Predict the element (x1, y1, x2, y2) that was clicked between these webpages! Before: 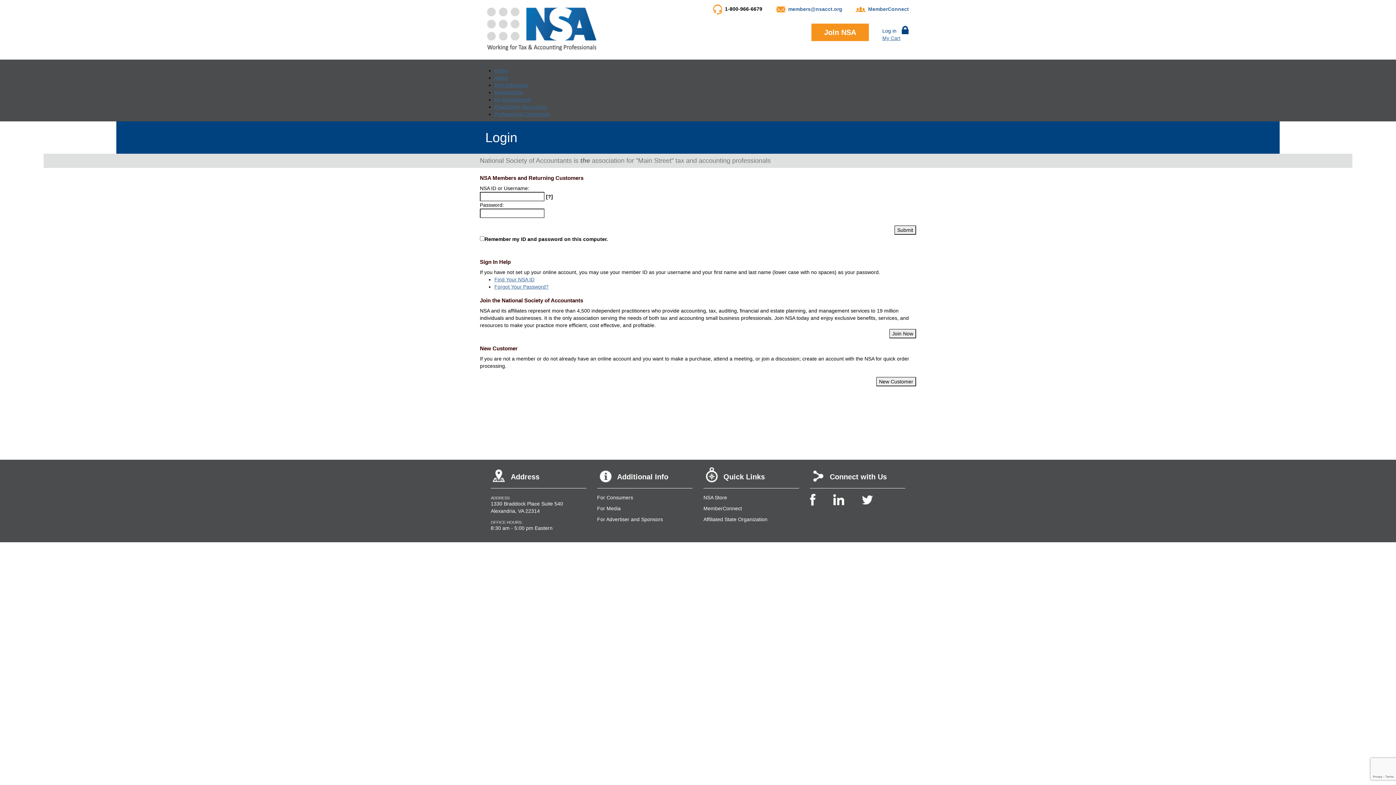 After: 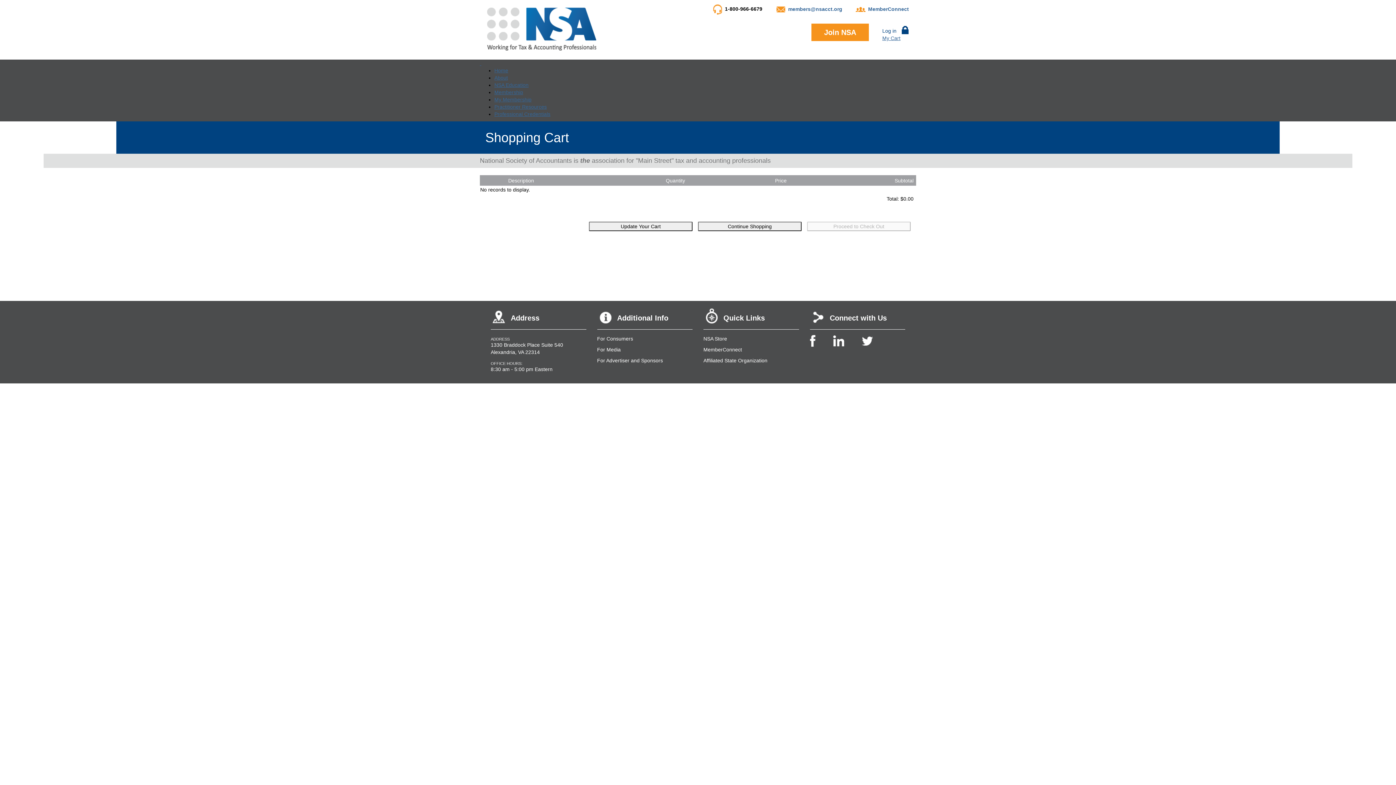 Action: bbox: (882, 35, 900, 41) label: My Cart